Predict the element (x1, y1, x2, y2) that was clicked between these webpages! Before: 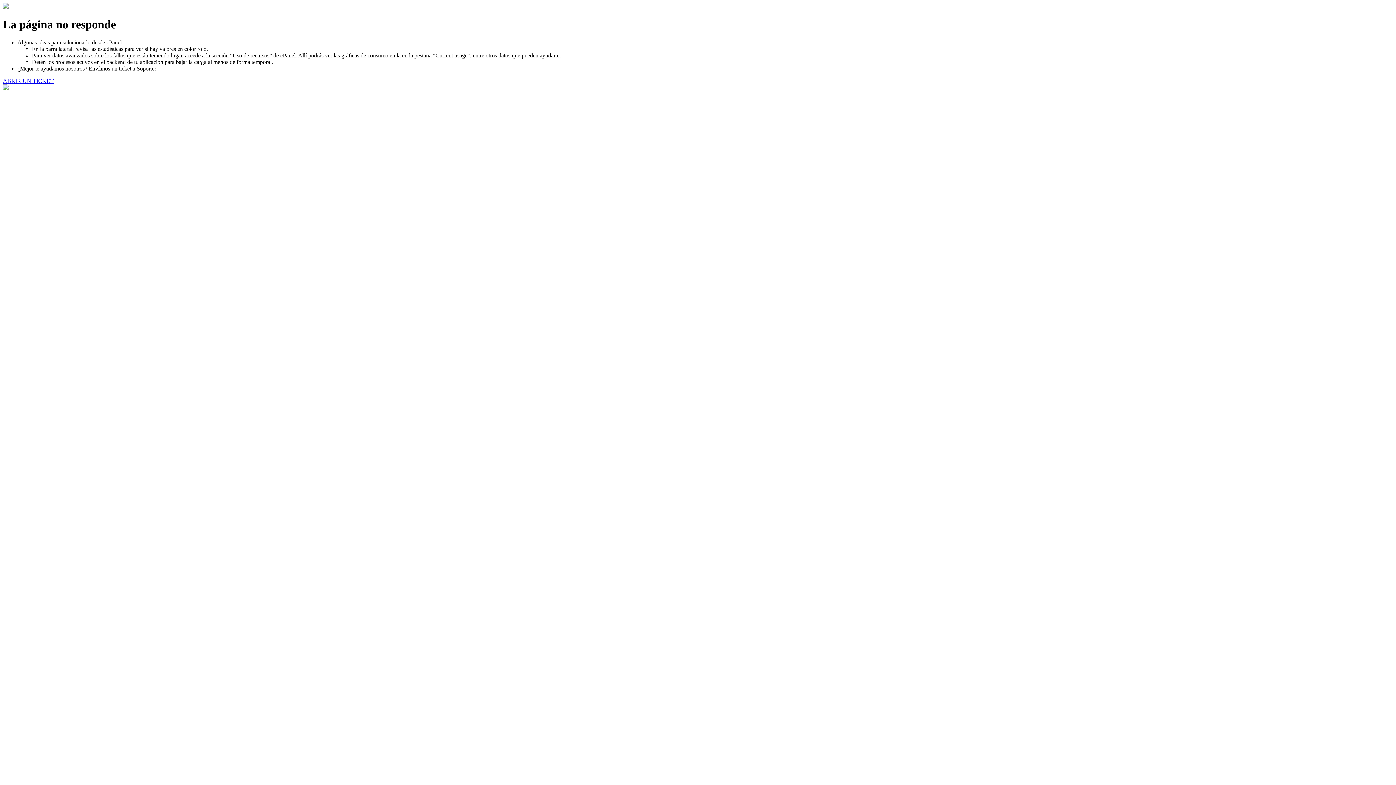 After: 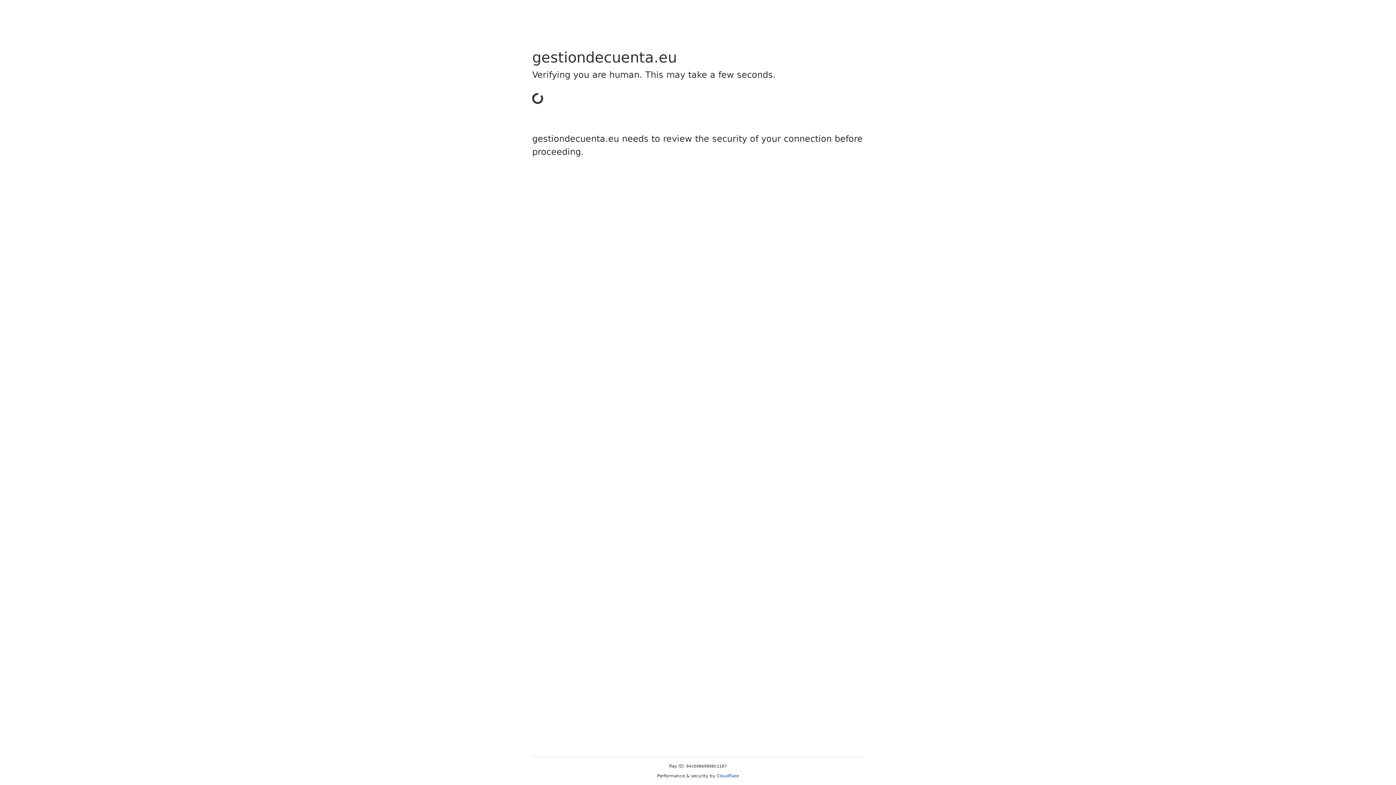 Action: bbox: (2, 77, 53, 83) label: ABRIR UN TICKET